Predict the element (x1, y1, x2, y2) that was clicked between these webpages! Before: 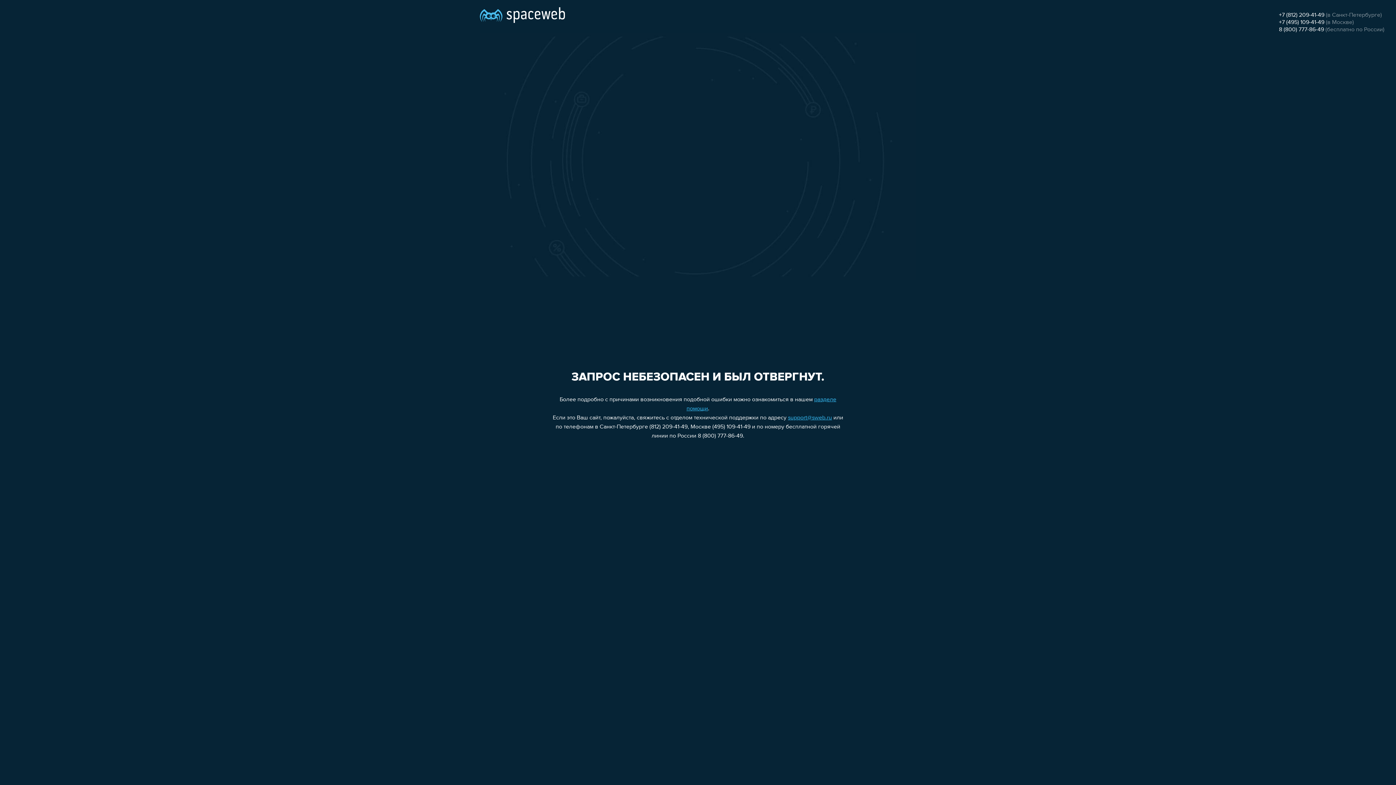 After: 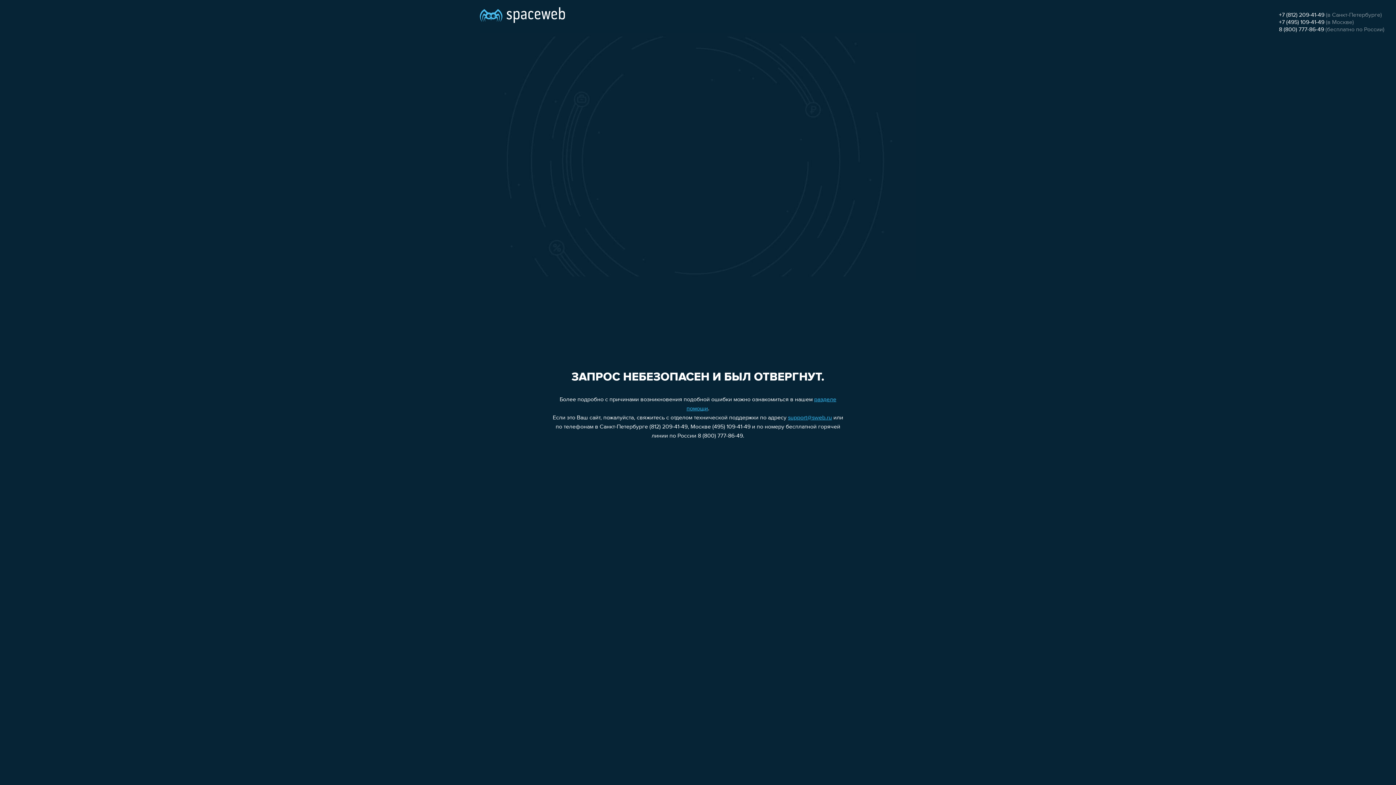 Action: label: +7 (495) 109-41-49 bbox: (1279, 19, 1324, 25)